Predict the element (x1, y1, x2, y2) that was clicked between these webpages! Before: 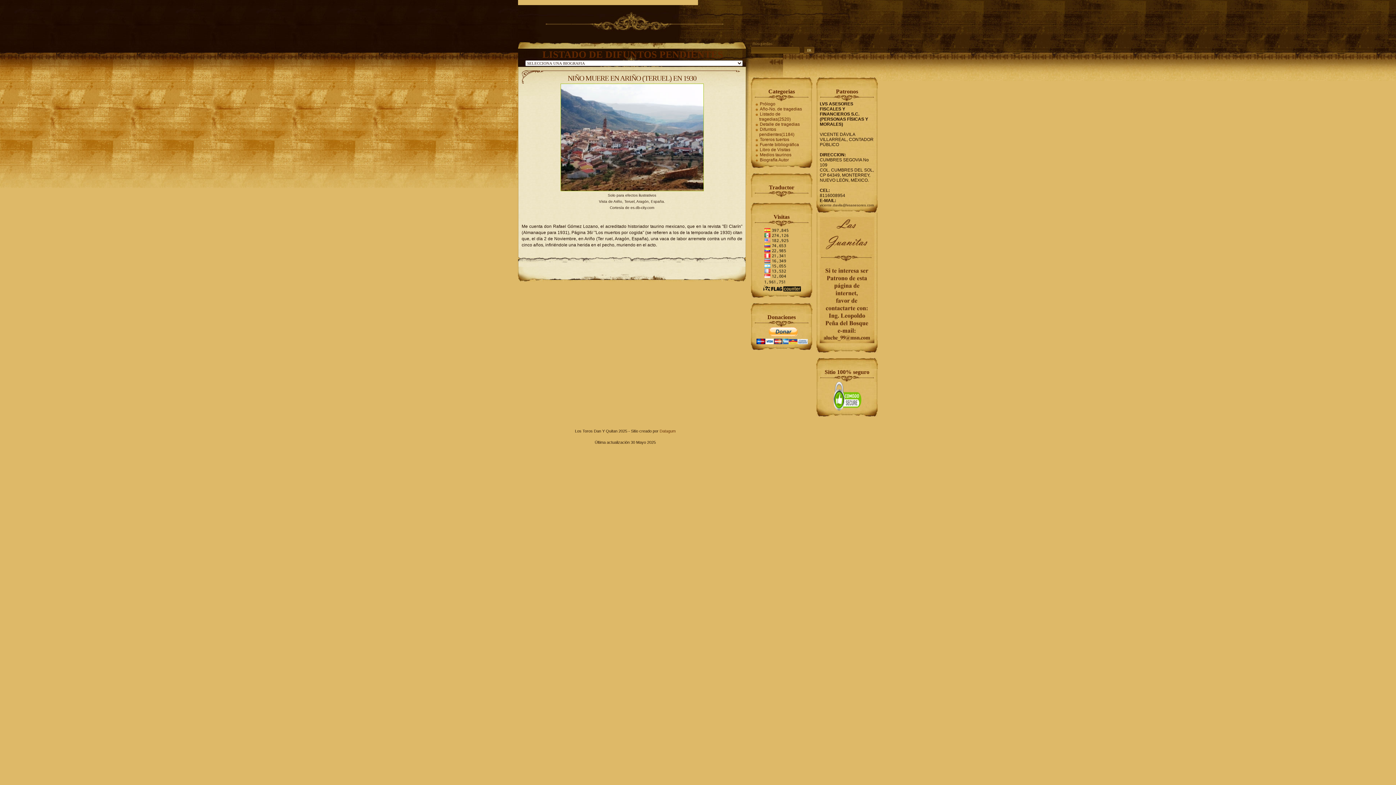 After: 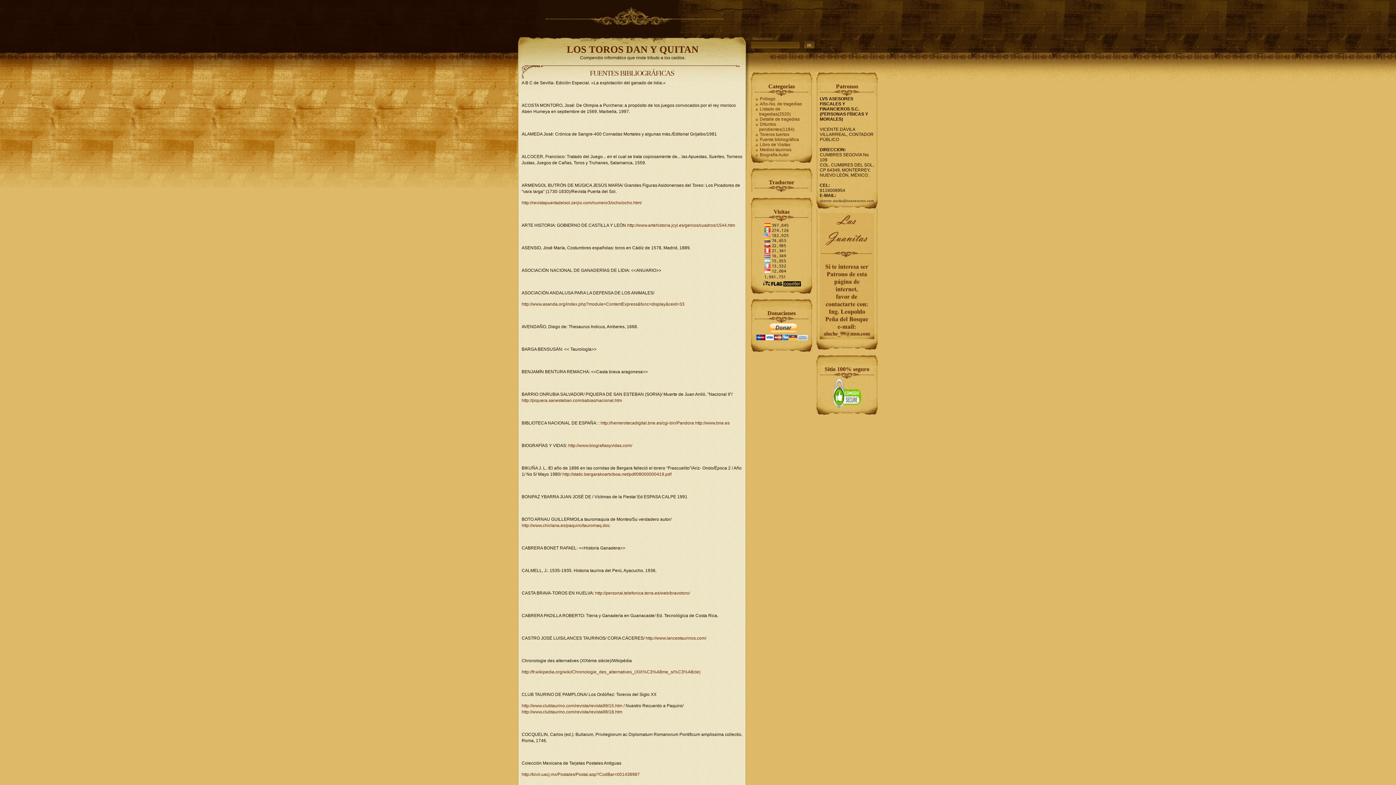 Action: bbox: (754, 141, 799, 148) label: Fuente bibliográfica